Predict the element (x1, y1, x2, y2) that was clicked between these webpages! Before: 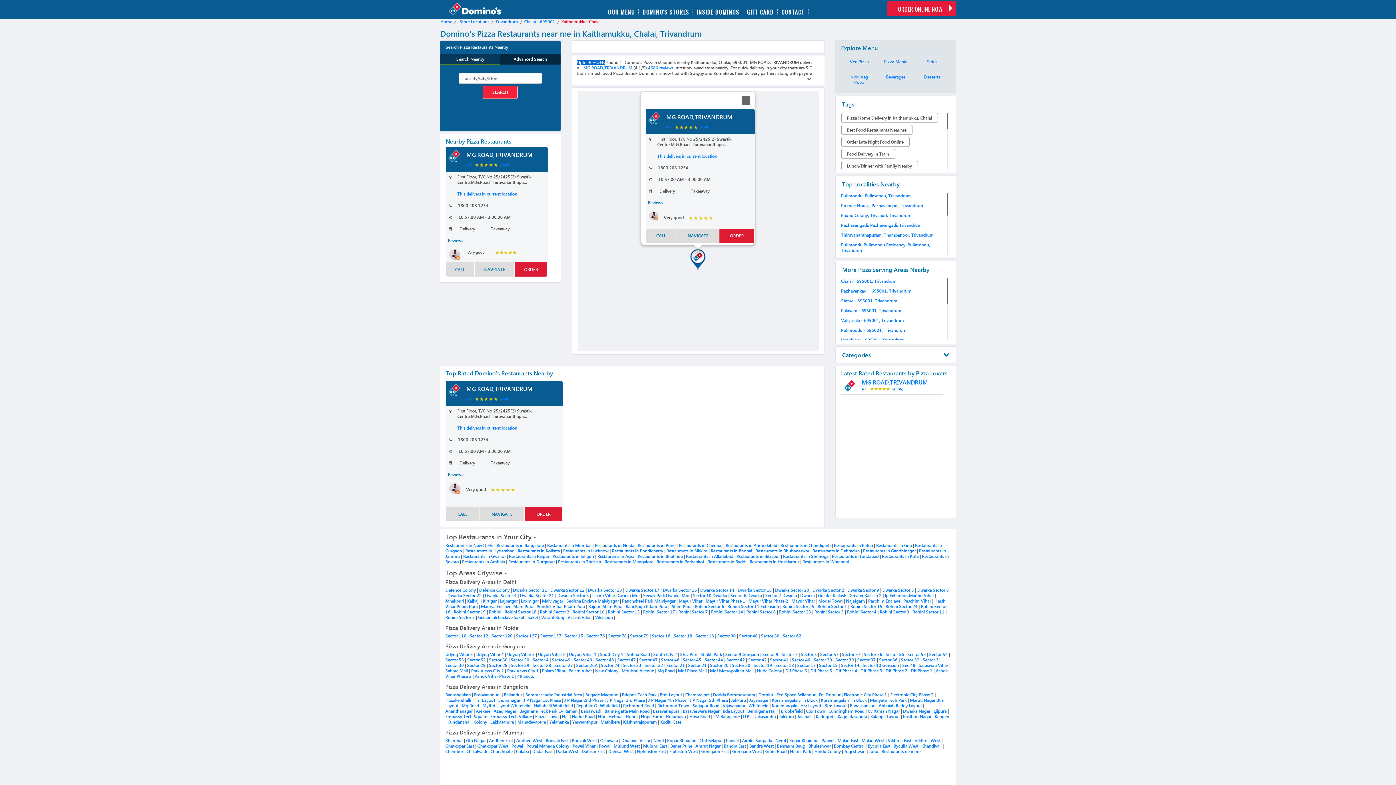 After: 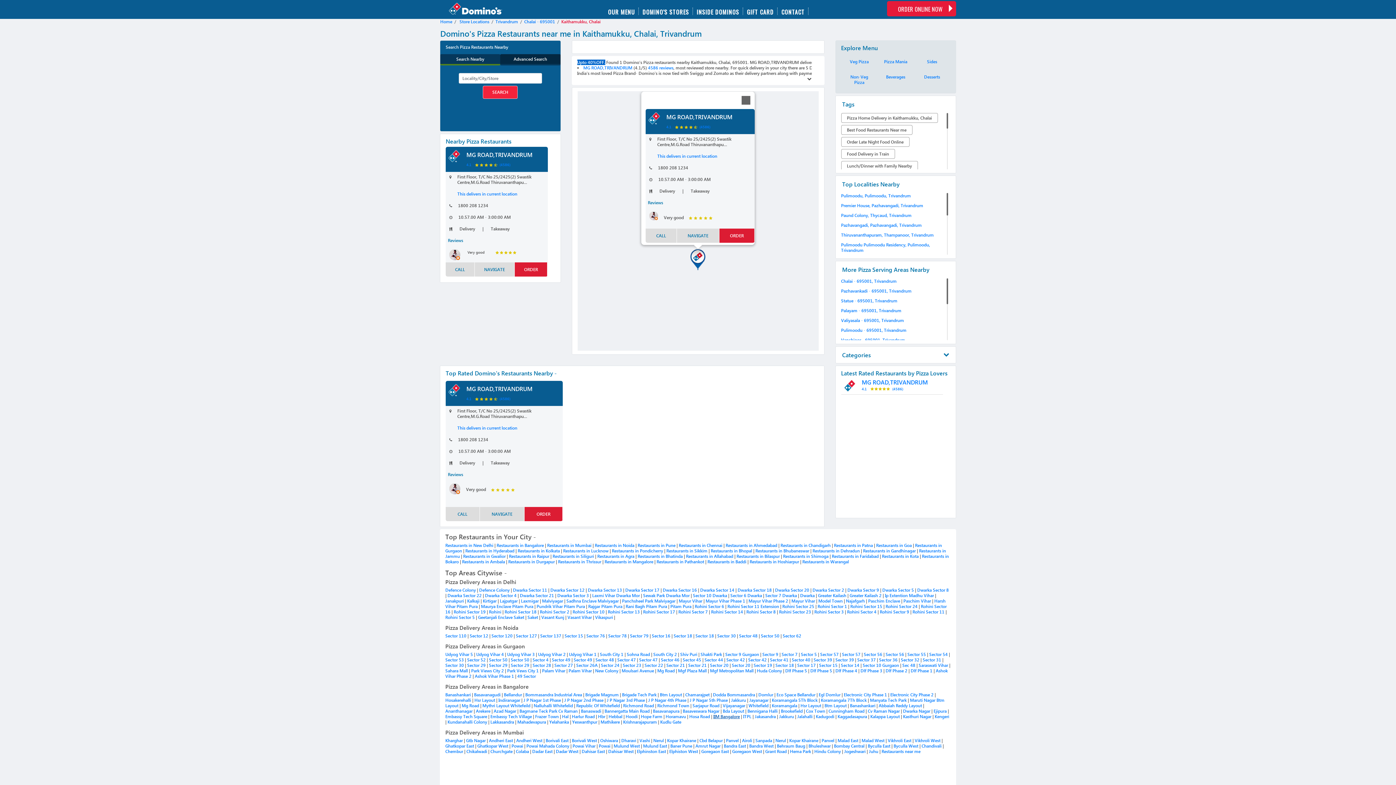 Action: bbox: (713, 714, 740, 719) label: IIM Bangalore